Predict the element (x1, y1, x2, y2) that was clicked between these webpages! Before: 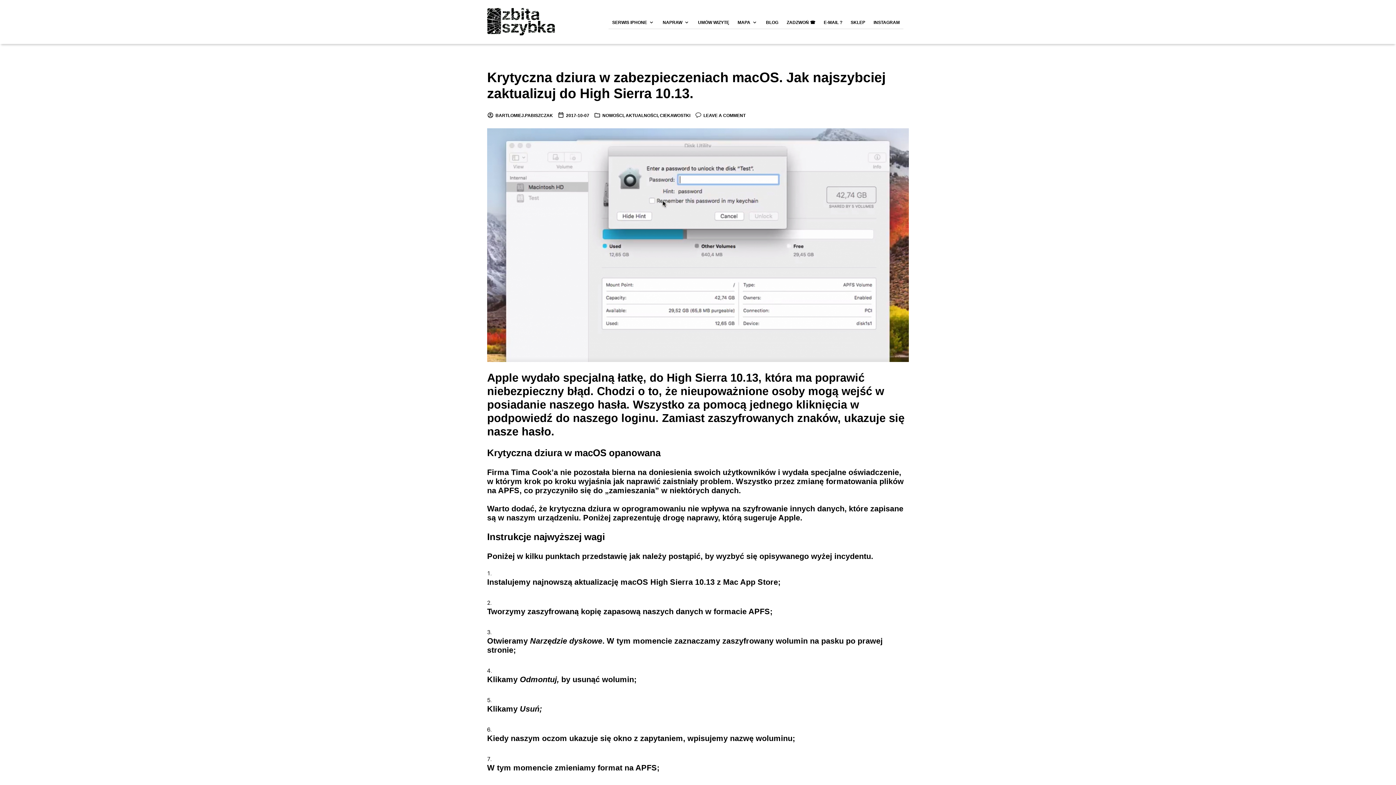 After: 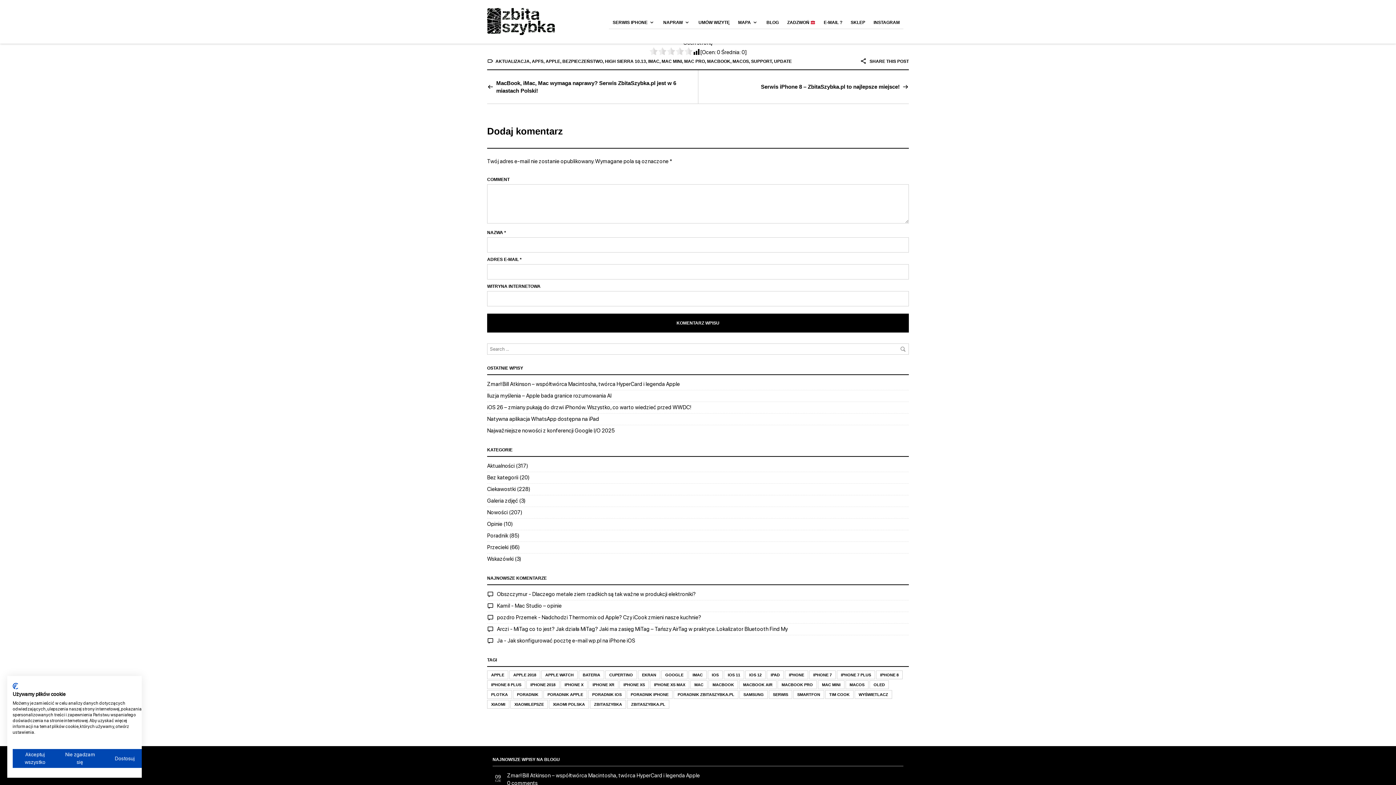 Action: bbox: (695, 113, 745, 118) label: LEAVE A COMMENT